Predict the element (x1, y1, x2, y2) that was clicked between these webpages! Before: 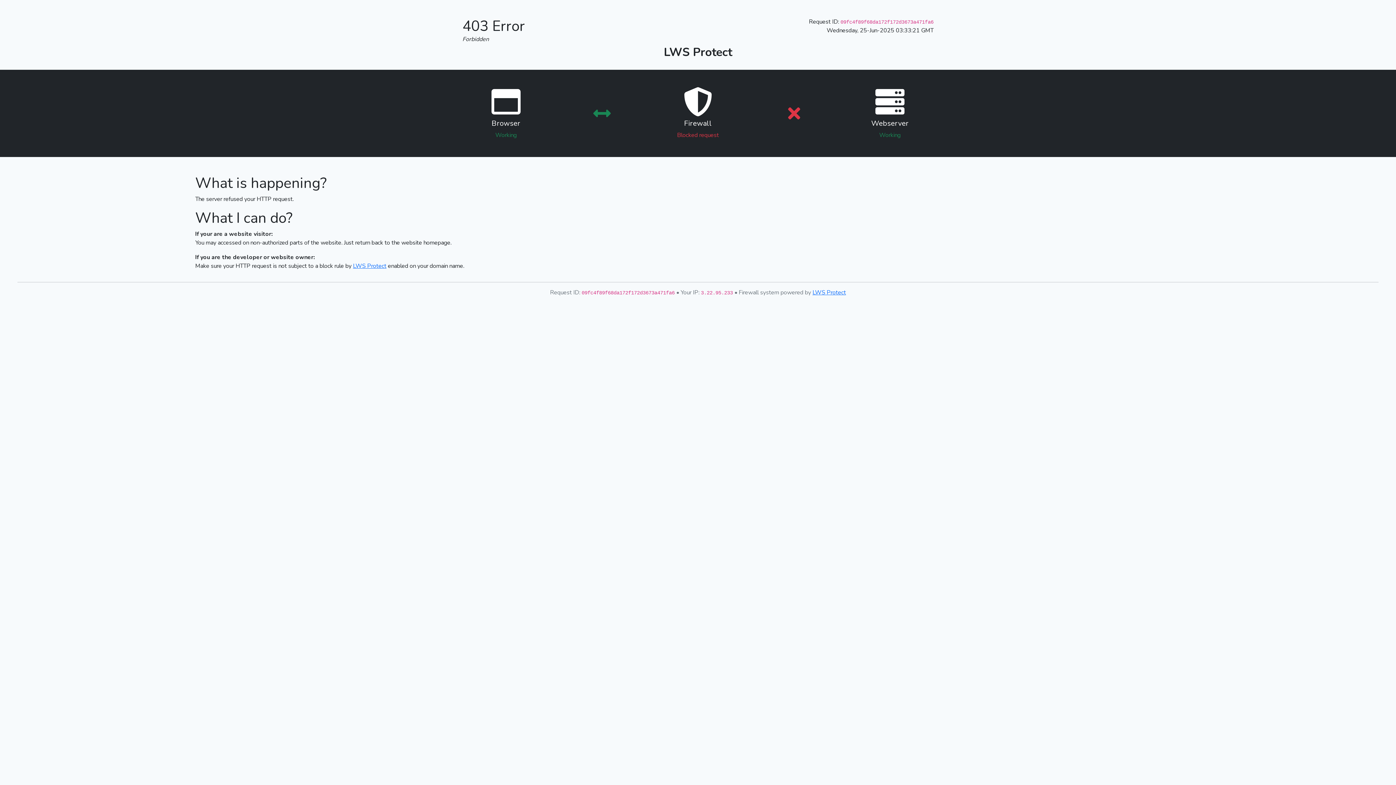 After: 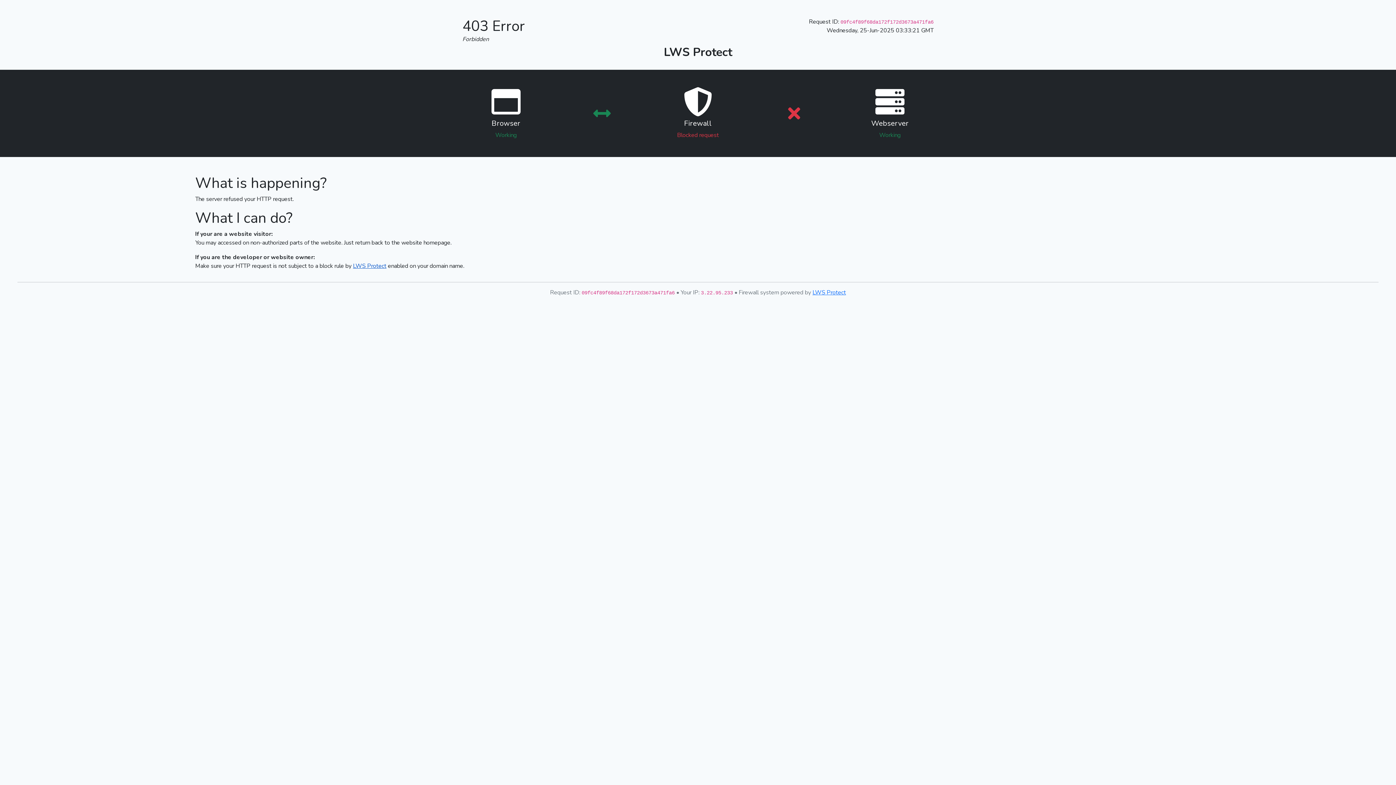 Action: label: LWS Protect bbox: (353, 262, 386, 270)